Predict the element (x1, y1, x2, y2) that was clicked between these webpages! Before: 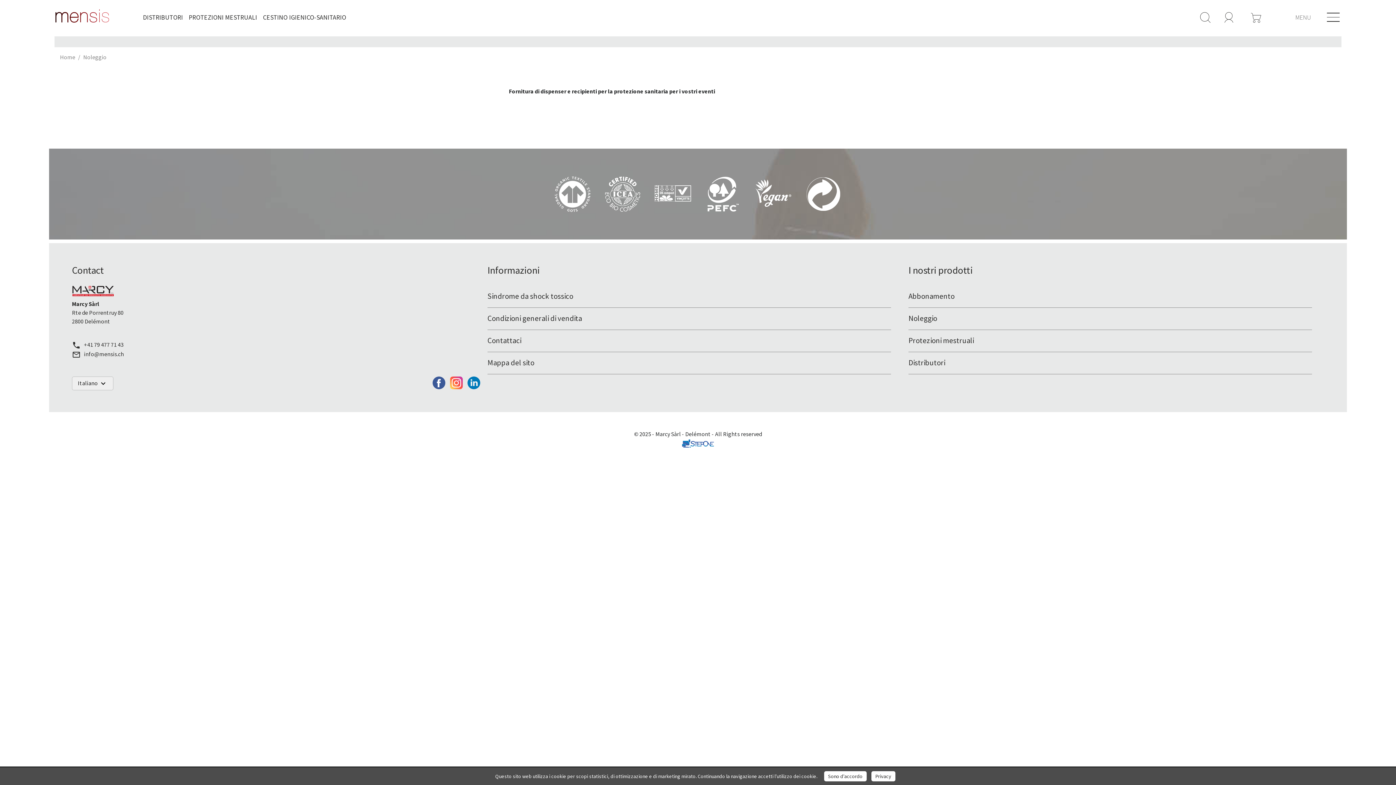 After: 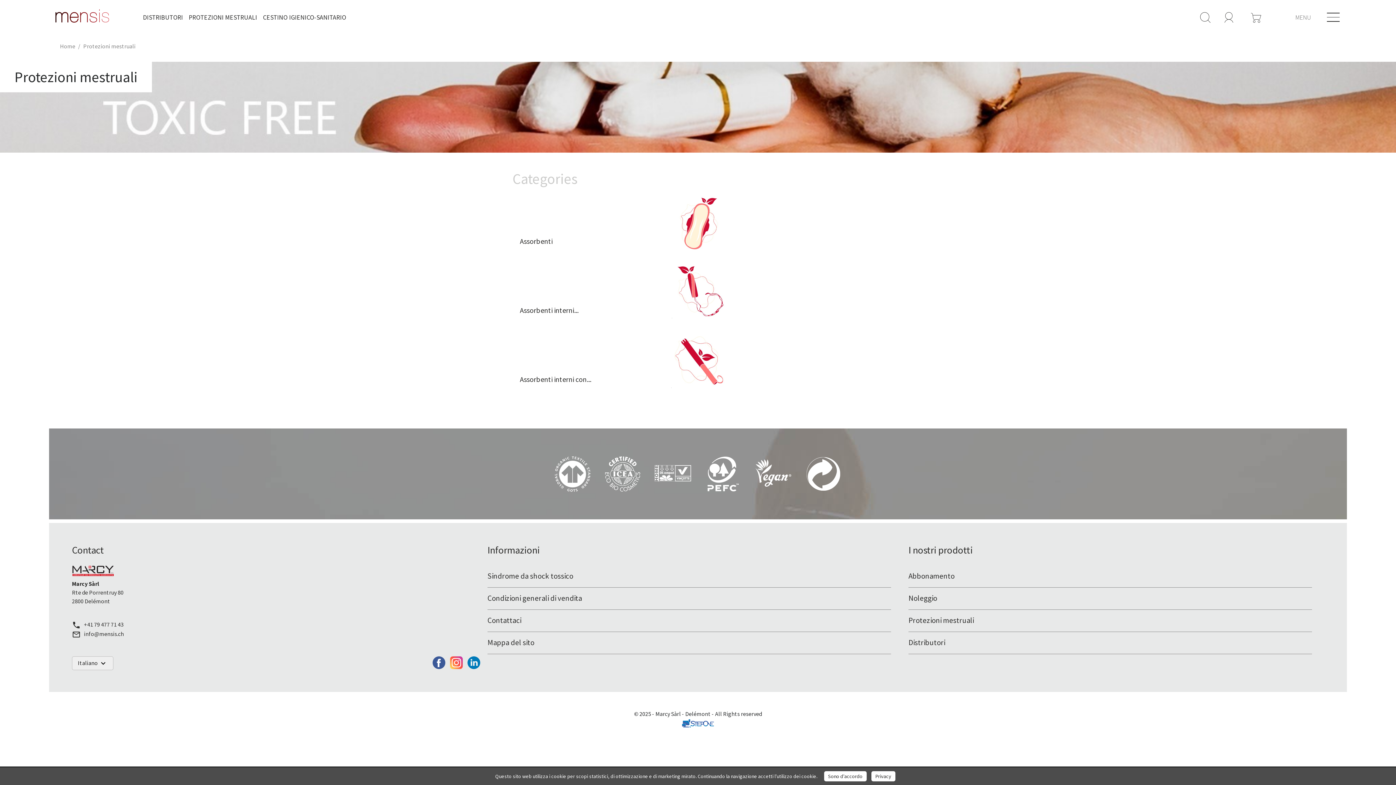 Action: bbox: (908, 329, 1312, 352) label: Protezioni mestruali